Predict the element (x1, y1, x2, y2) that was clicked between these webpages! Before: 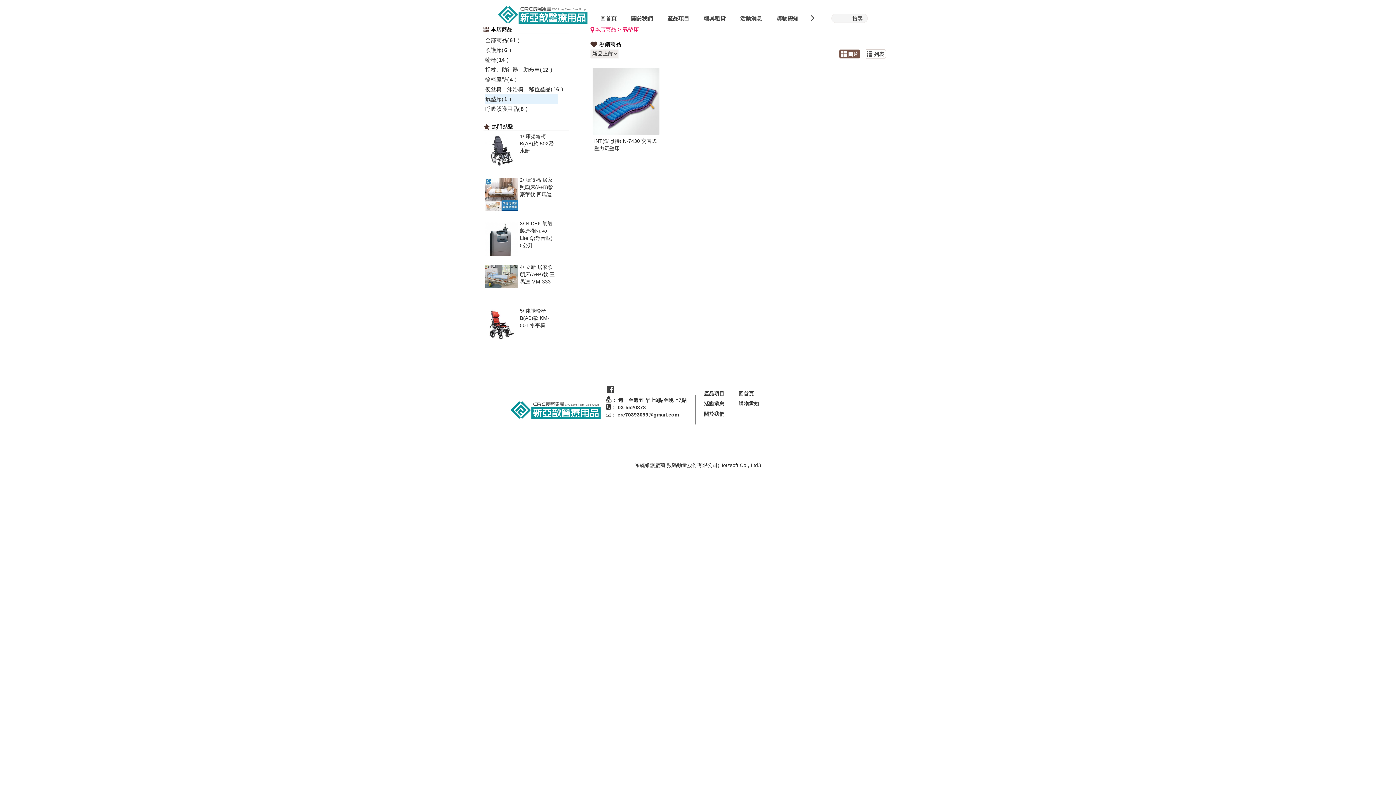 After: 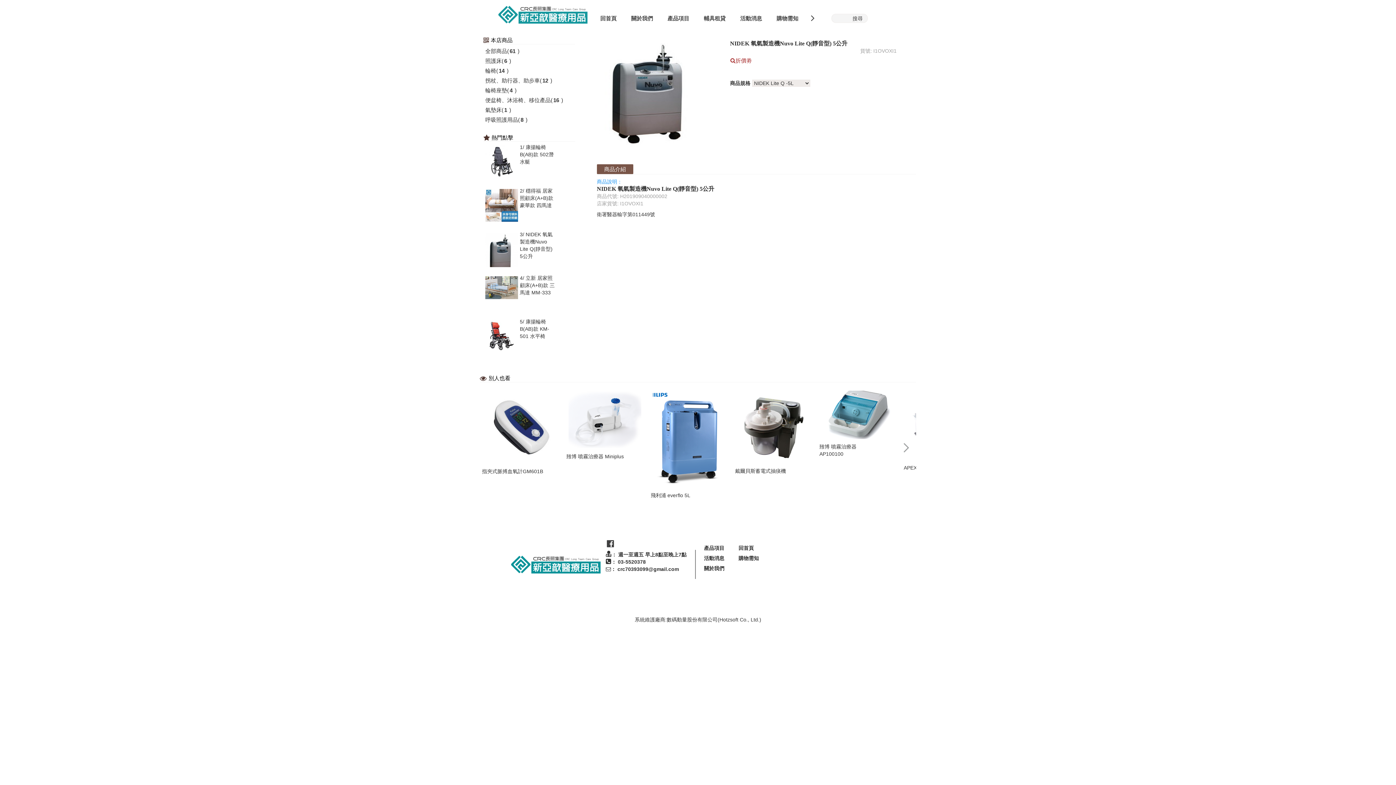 Action: bbox: (483, 234, 556, 240) label: 3/ NIDEK 氧氣製造機Nuvo Lite Q(靜音型) 5公升